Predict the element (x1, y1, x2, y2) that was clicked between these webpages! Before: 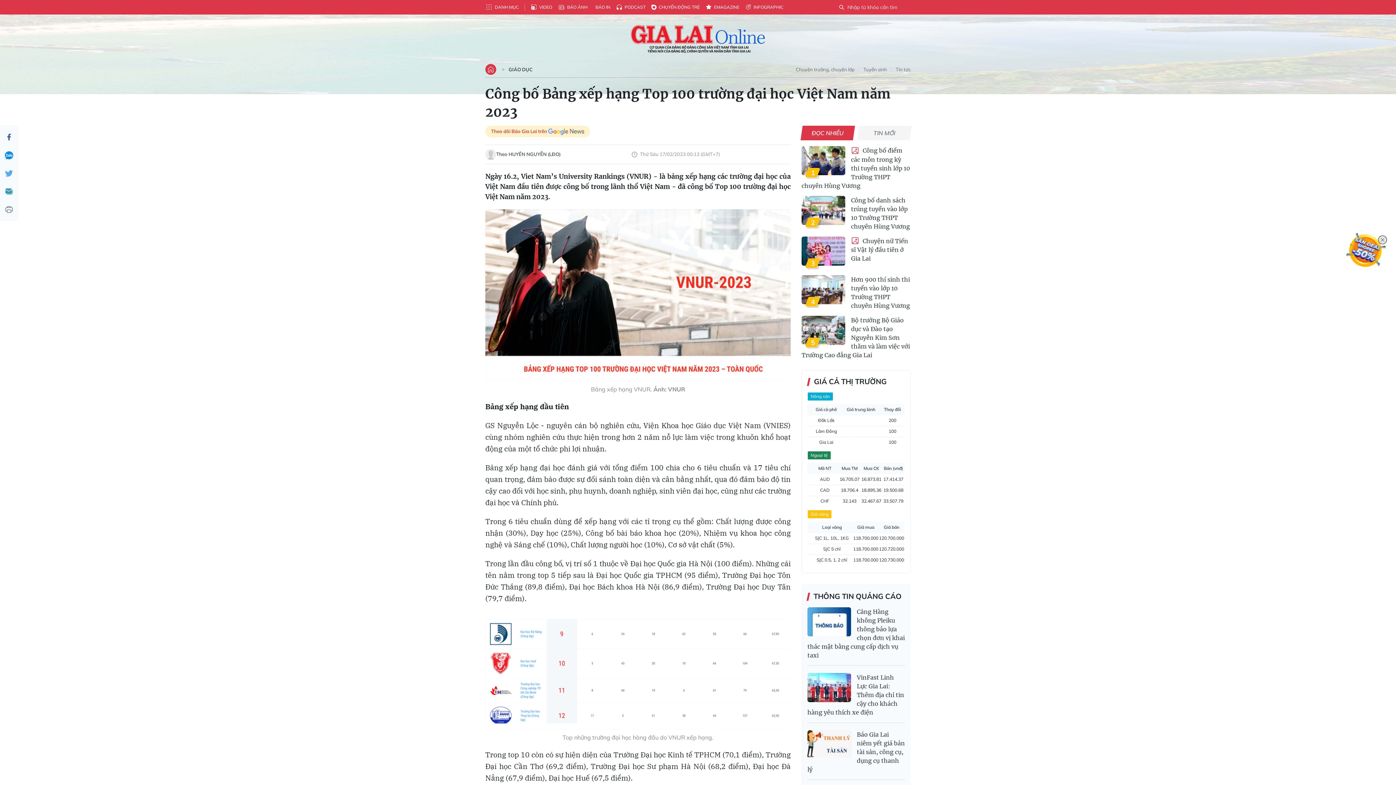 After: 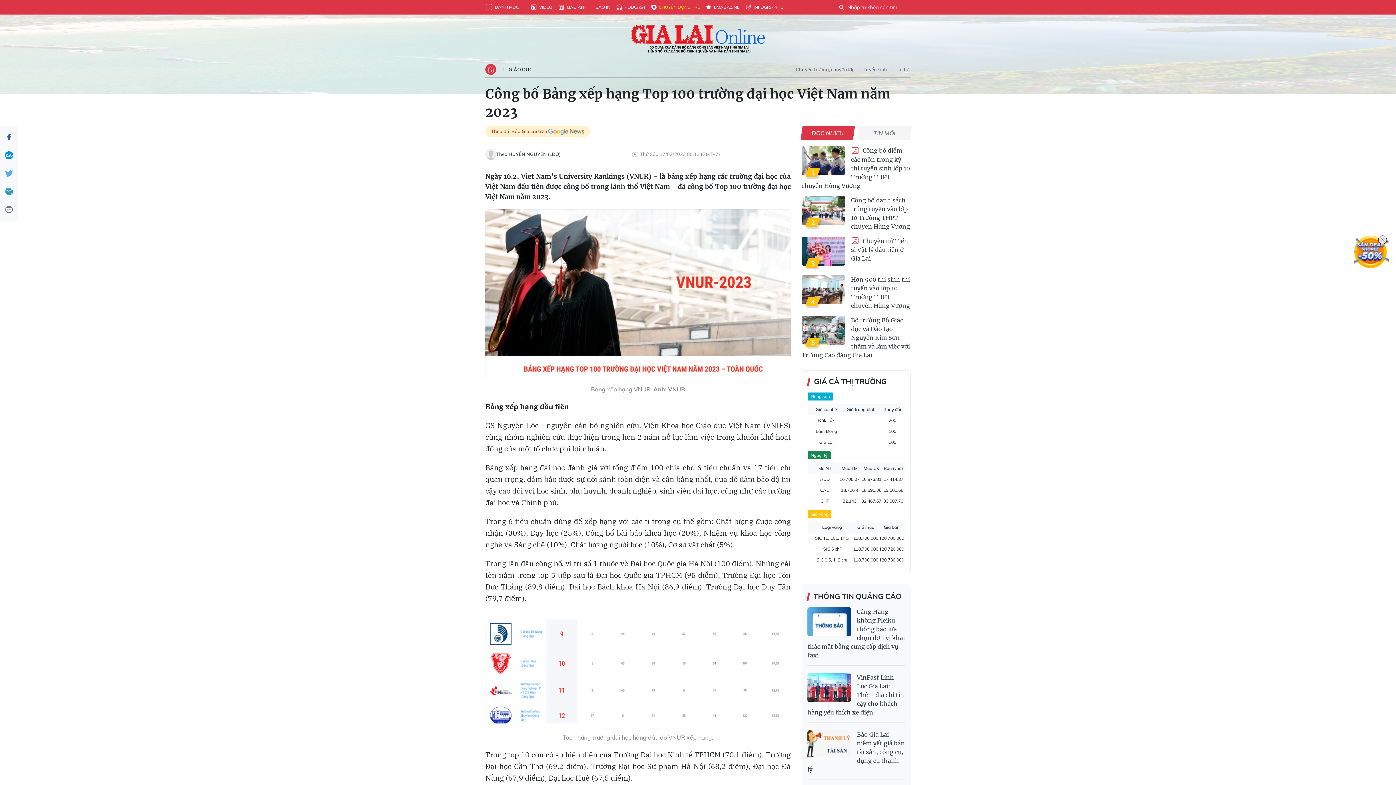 Action: label: CHUYỂN ĐỘNG TRẺ bbox: (651, 3, 700, 10)